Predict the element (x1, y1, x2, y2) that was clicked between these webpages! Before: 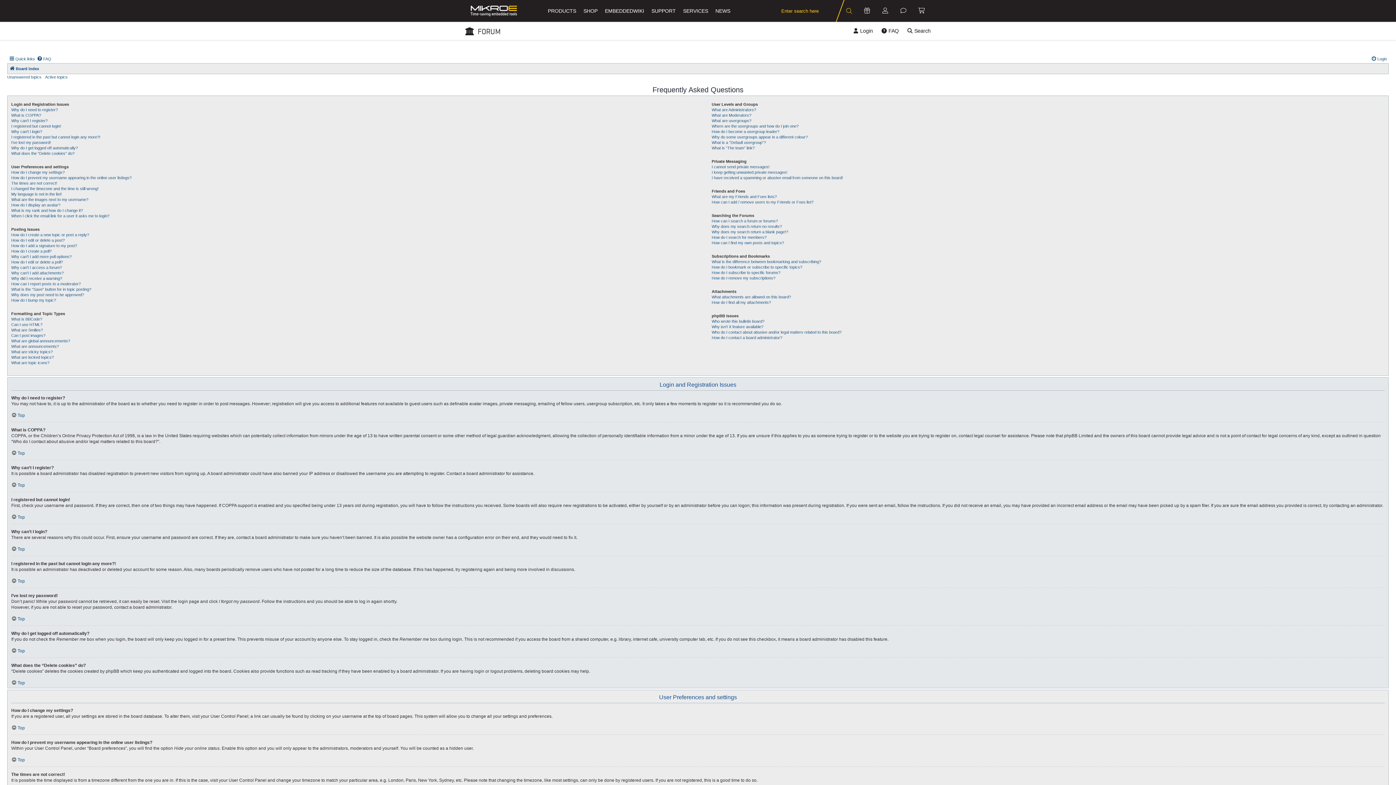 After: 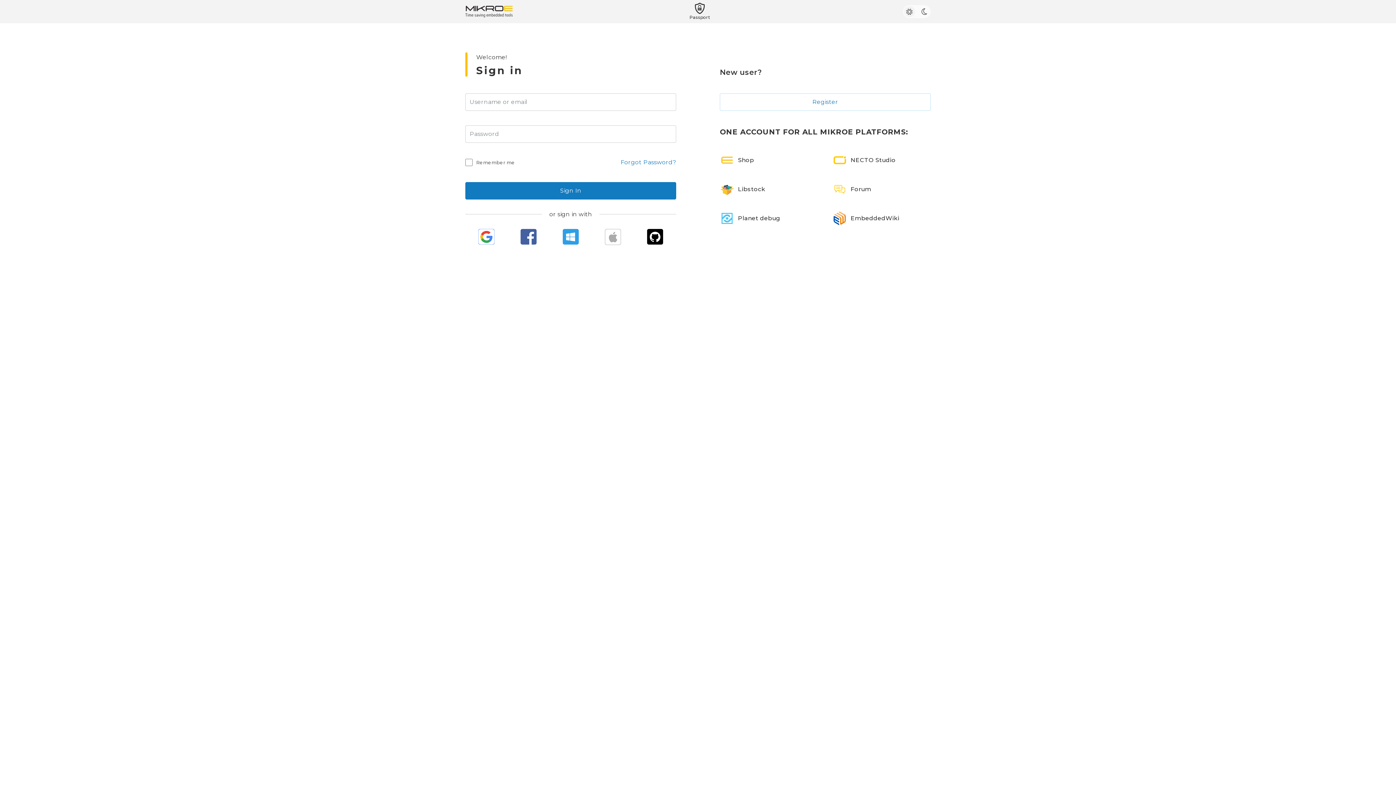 Action: bbox: (876, 0, 894, 21)